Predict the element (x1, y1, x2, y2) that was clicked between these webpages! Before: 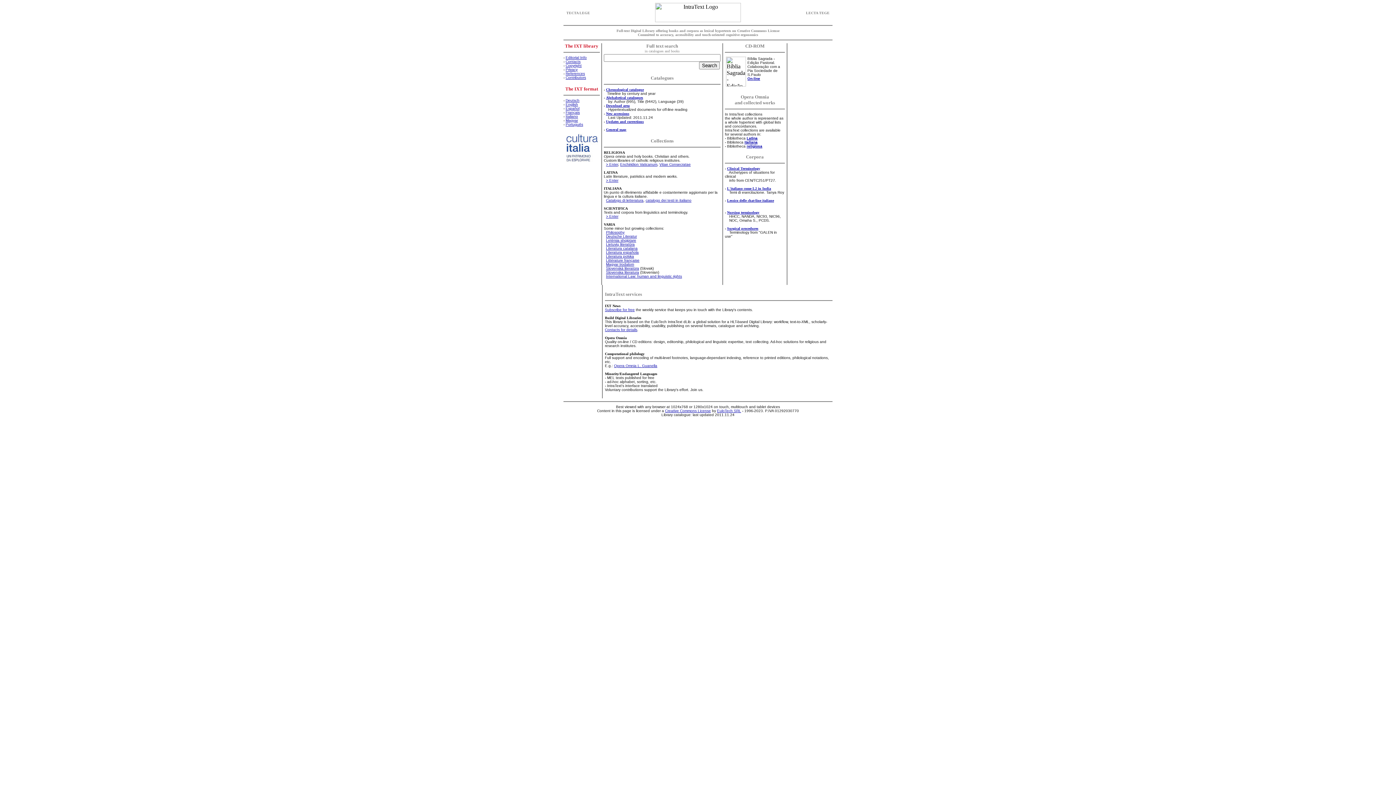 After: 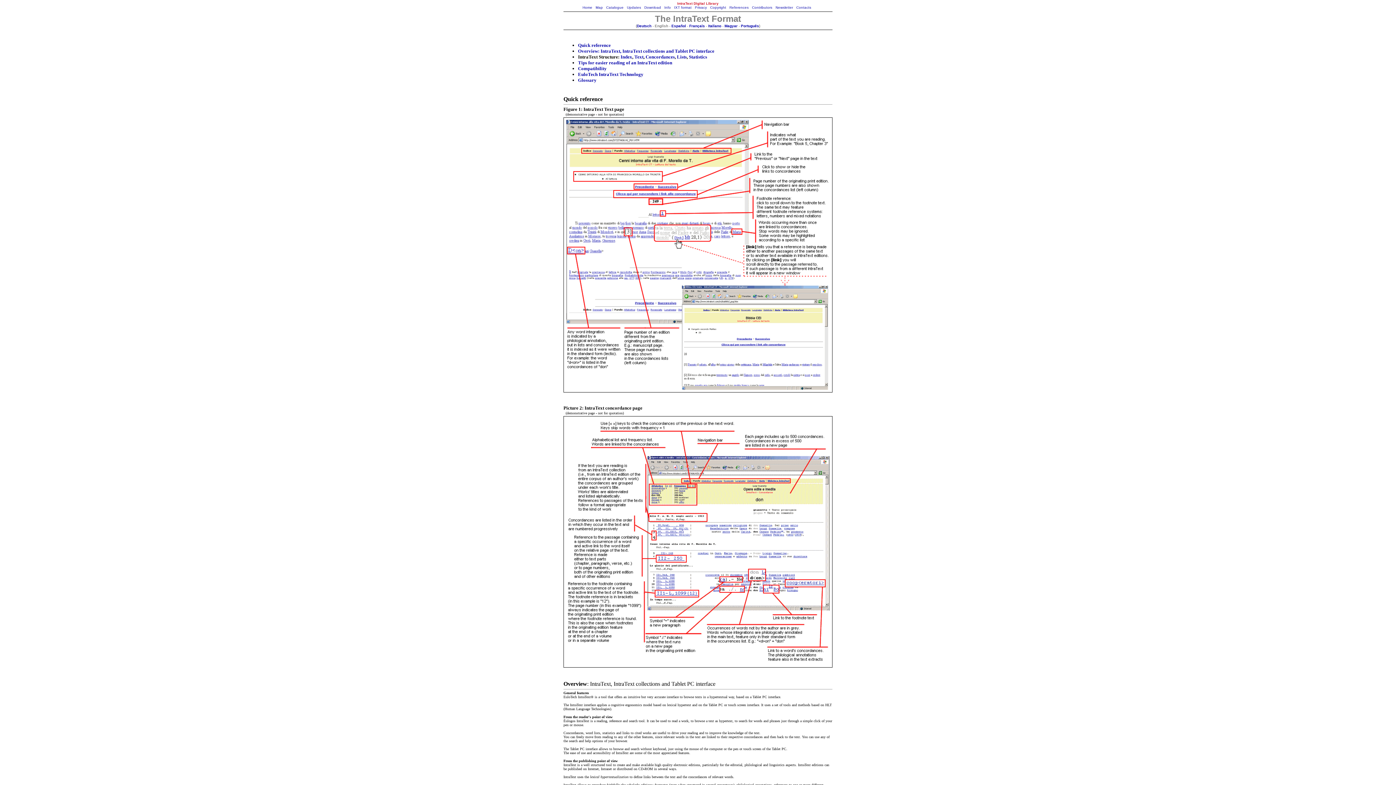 Action: bbox: (565, 102, 578, 106) label: English